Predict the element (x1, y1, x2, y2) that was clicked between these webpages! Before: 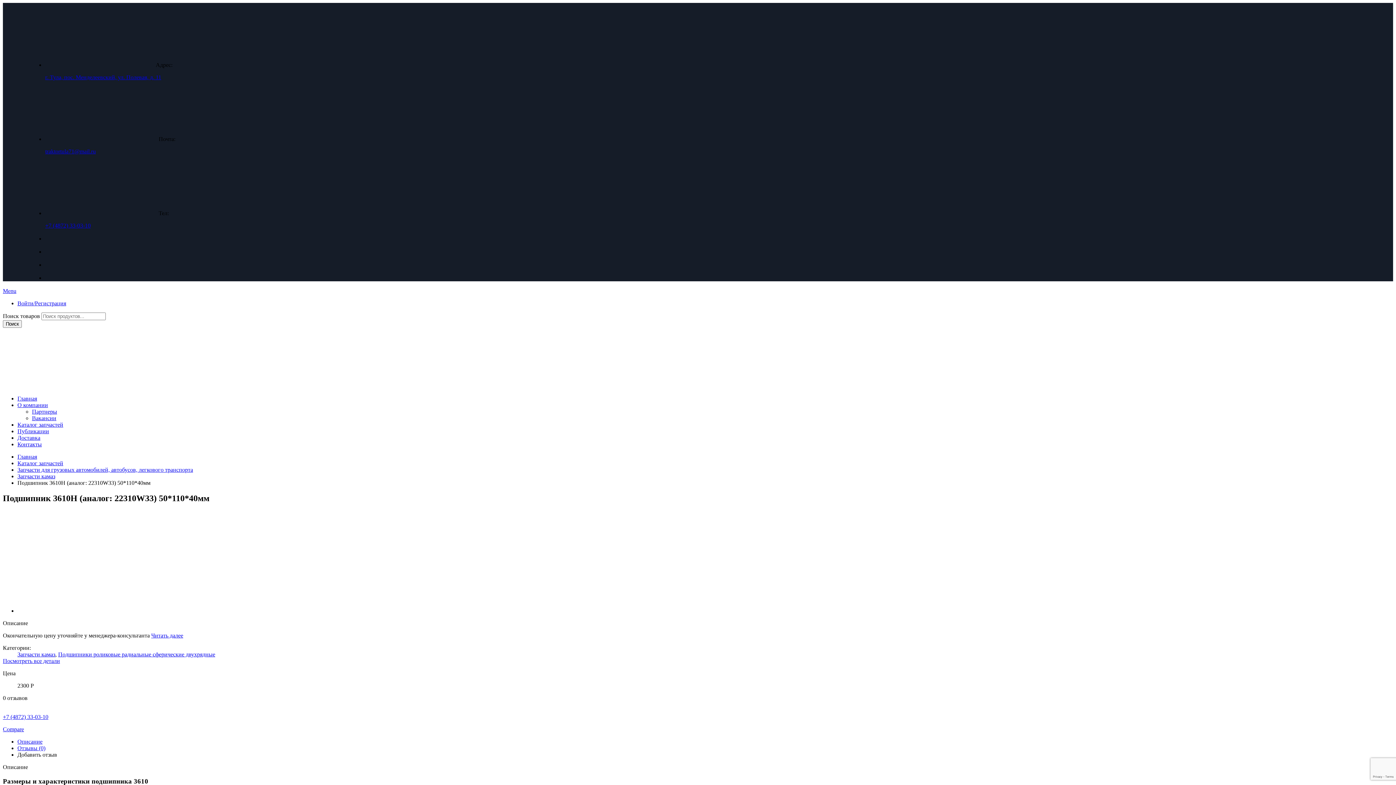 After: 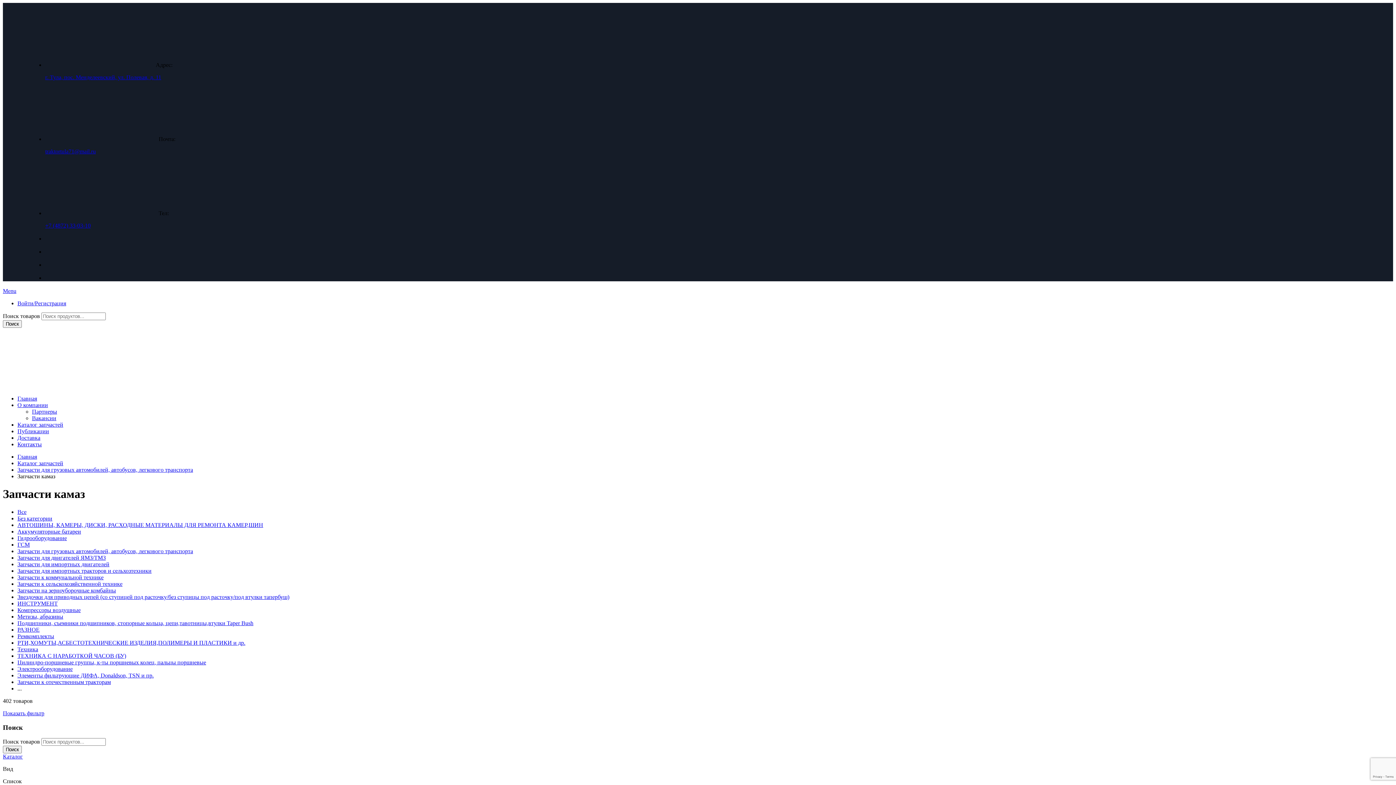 Action: bbox: (17, 651, 55, 657) label: Запчасти камаз